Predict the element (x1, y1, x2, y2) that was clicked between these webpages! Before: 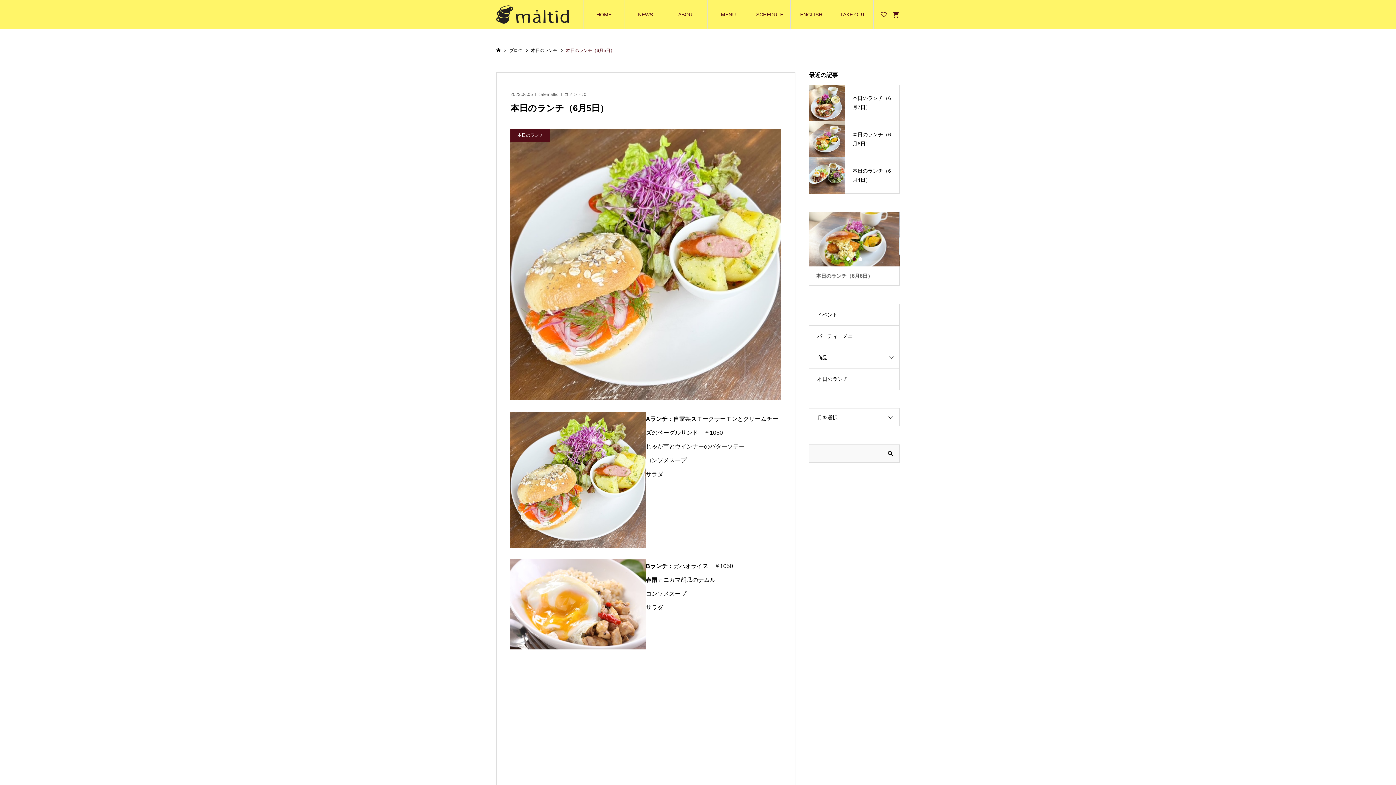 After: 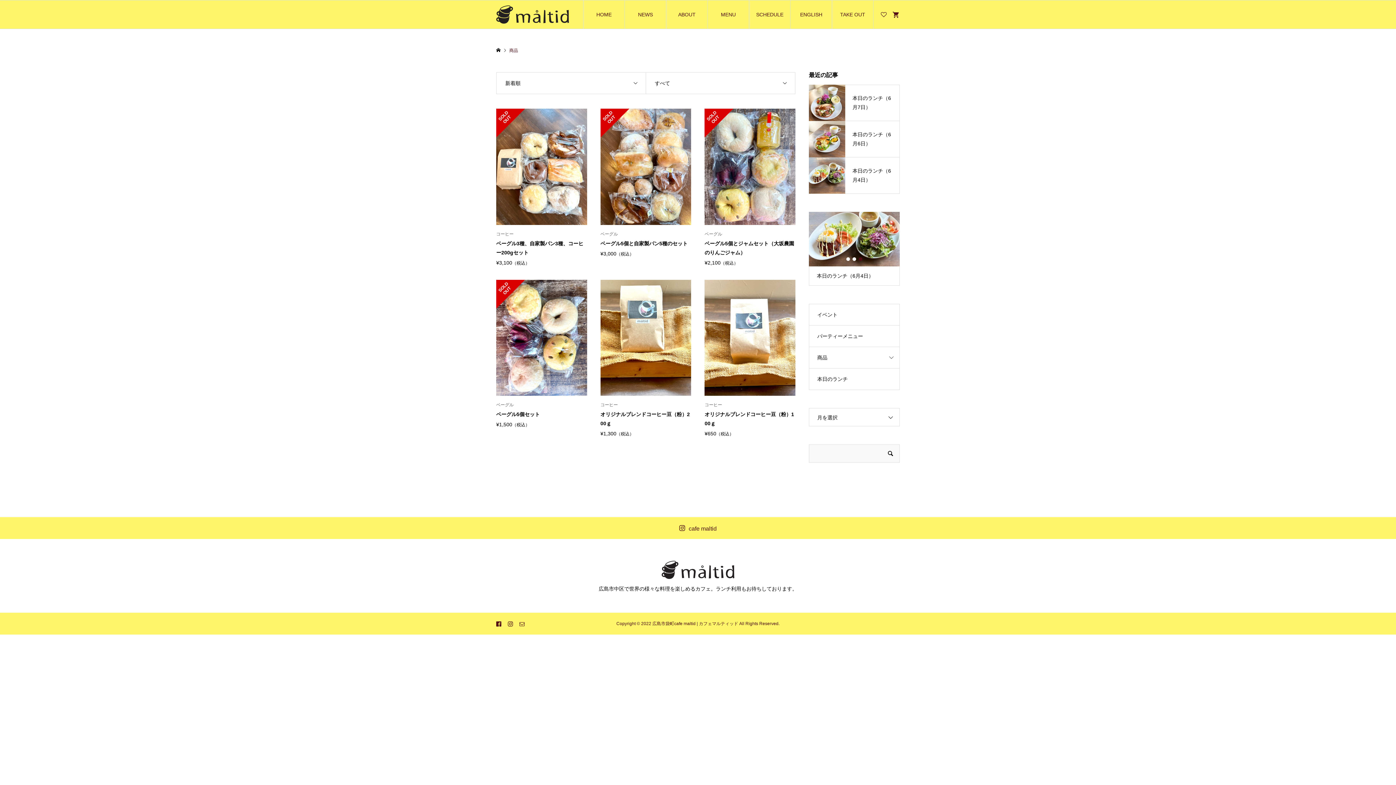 Action: label: 商品 bbox: (809, 347, 899, 368)